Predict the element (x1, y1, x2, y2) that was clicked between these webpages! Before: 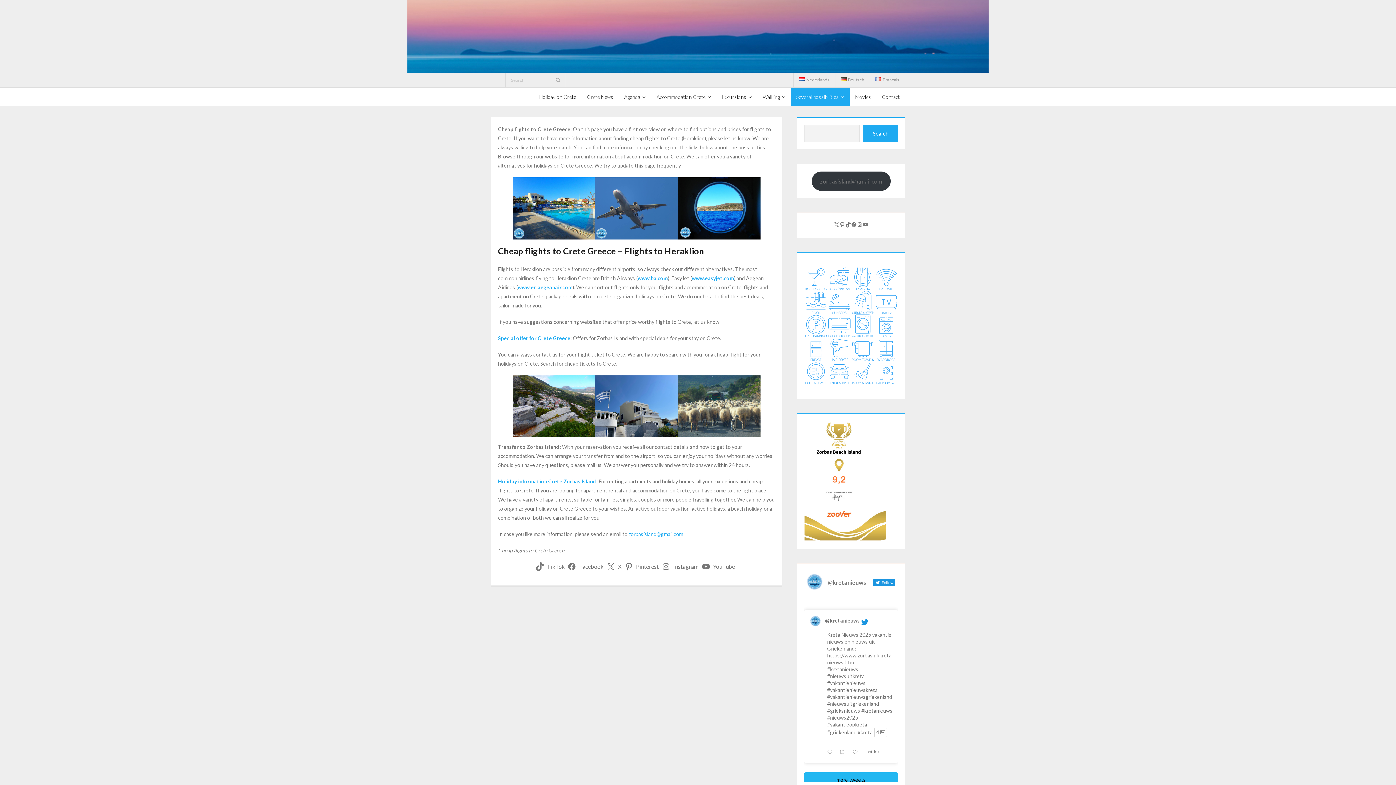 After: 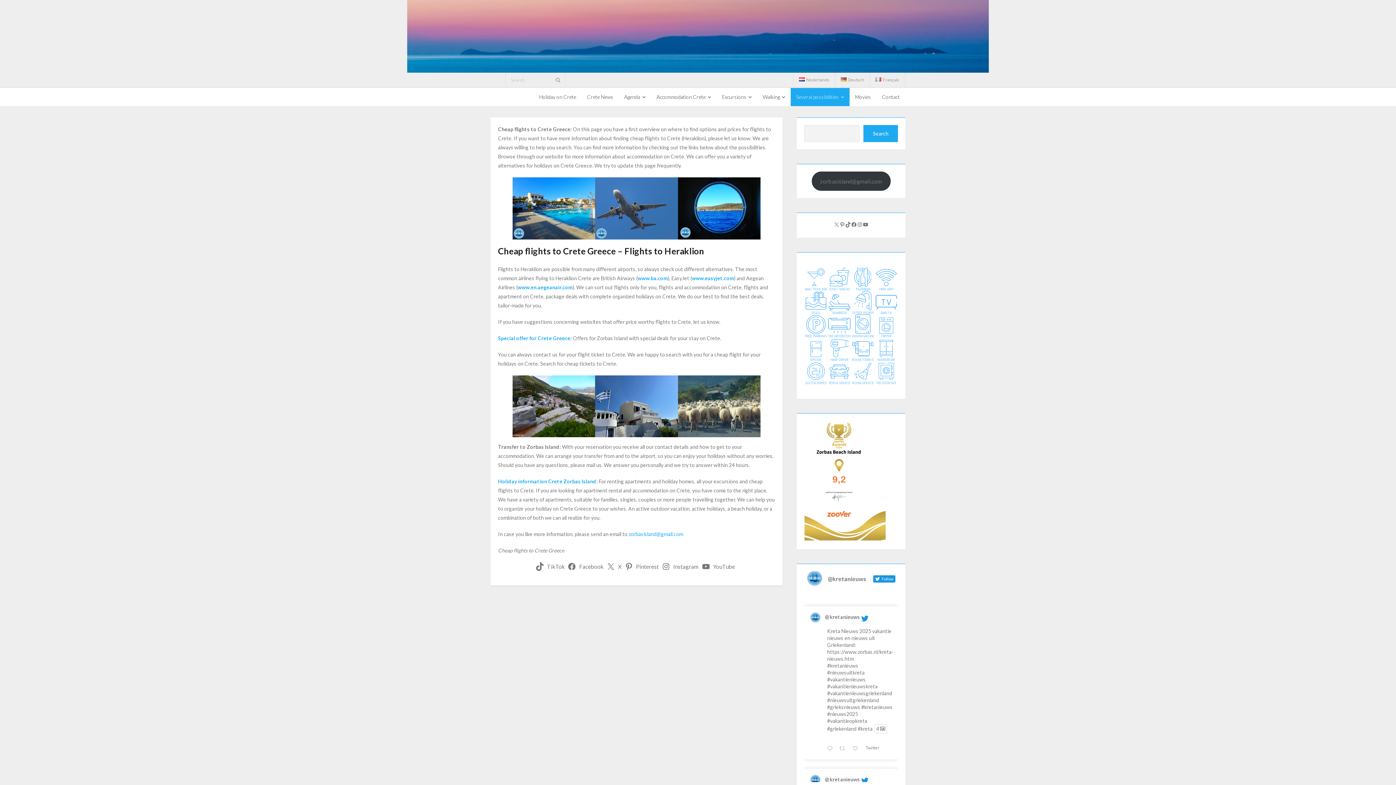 Action: bbox: (804, 772, 898, 786) label: more tweets